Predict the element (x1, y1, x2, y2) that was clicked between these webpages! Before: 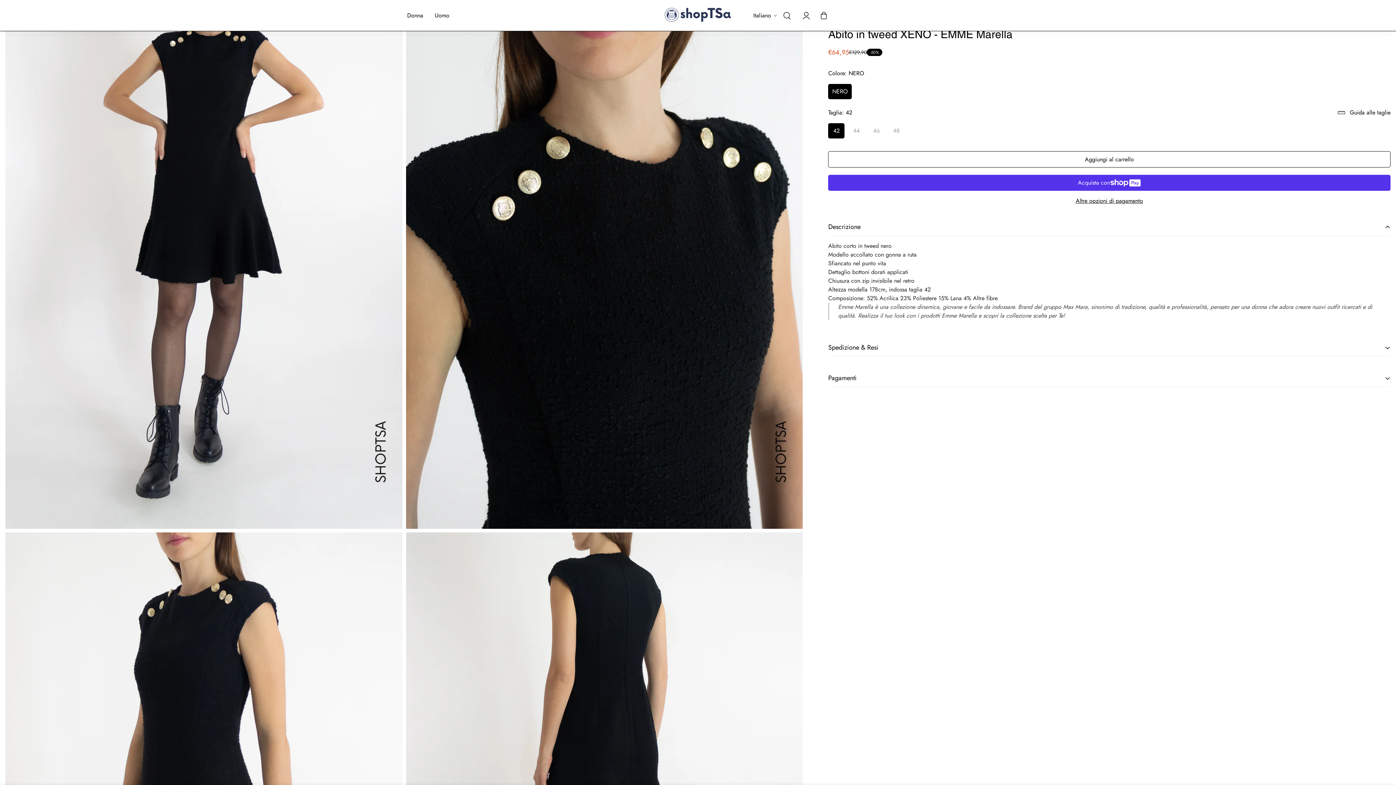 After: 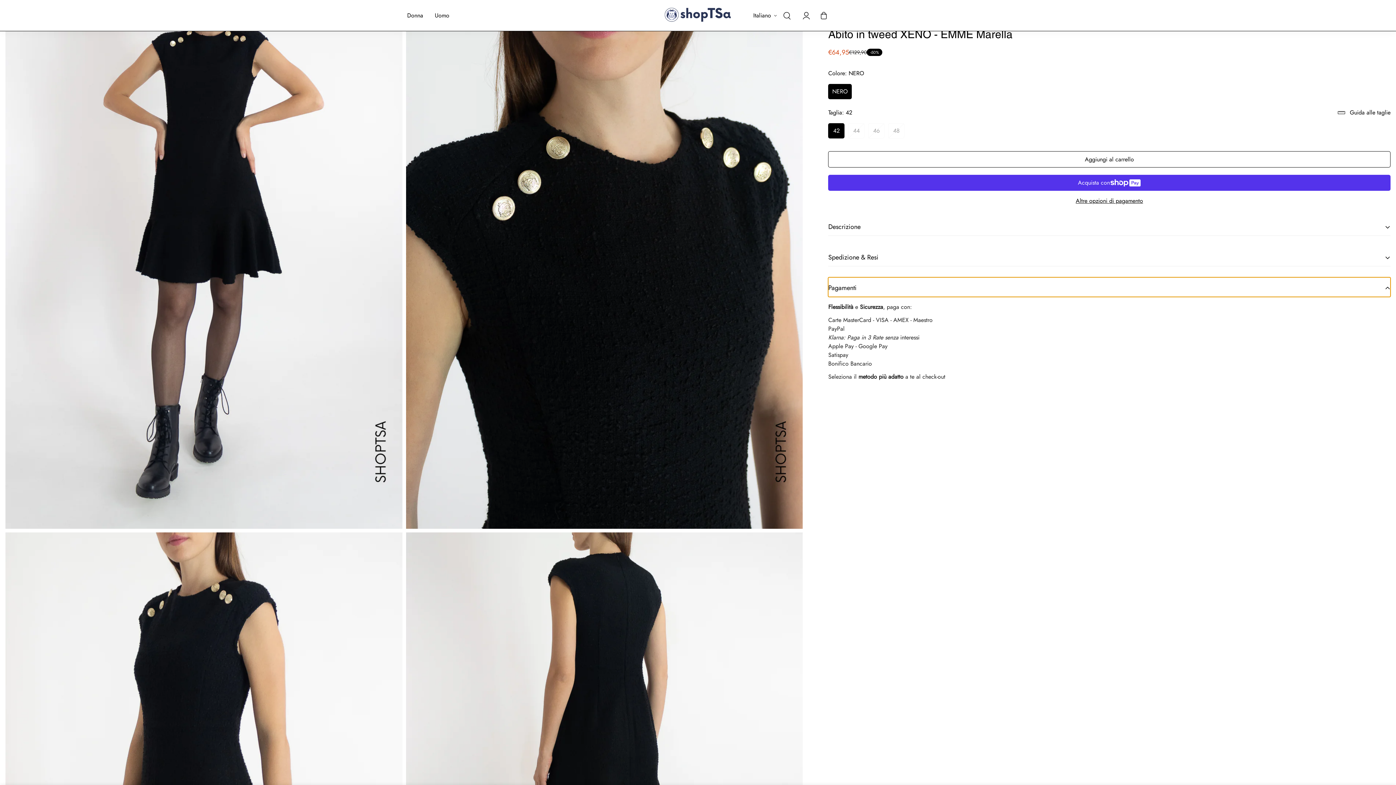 Action: label: Pagamenti bbox: (828, 367, 1390, 387)